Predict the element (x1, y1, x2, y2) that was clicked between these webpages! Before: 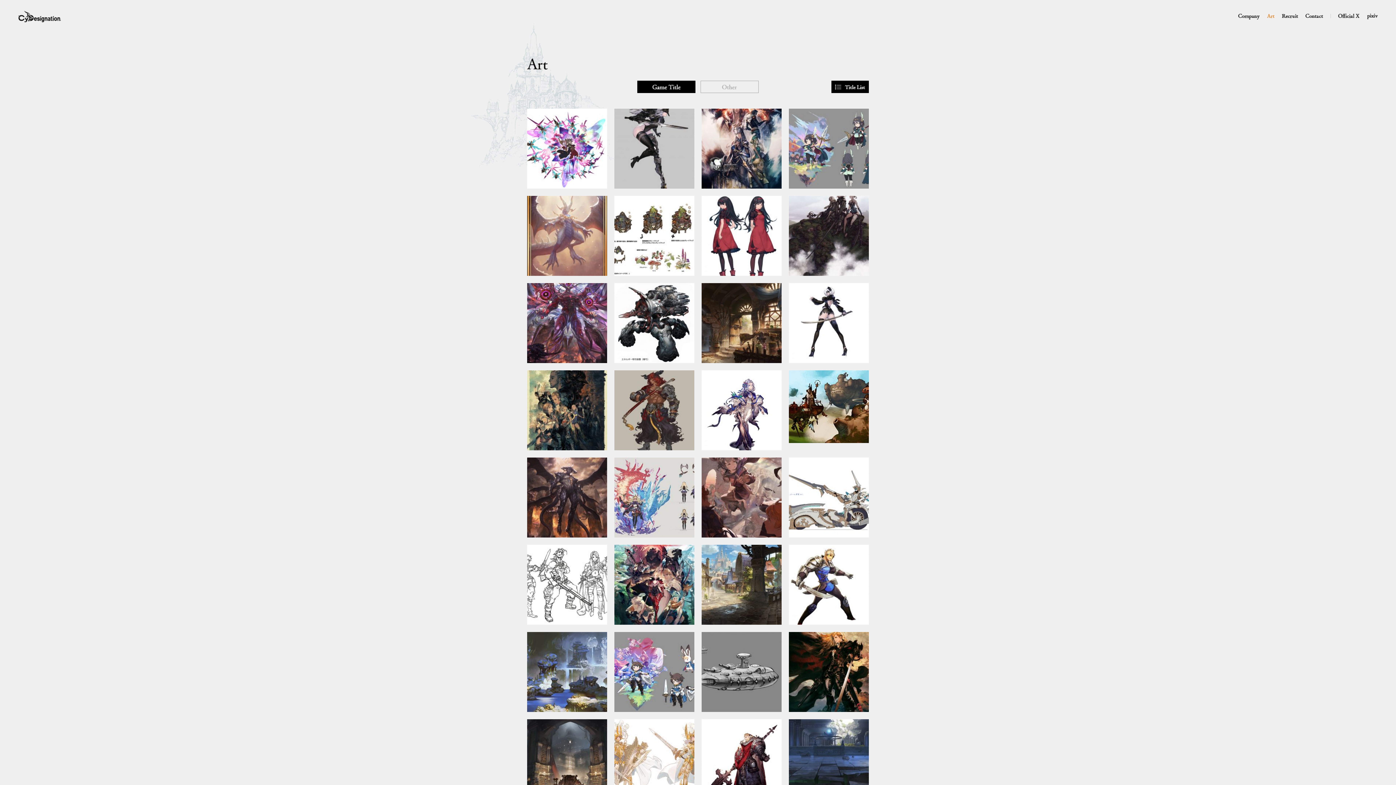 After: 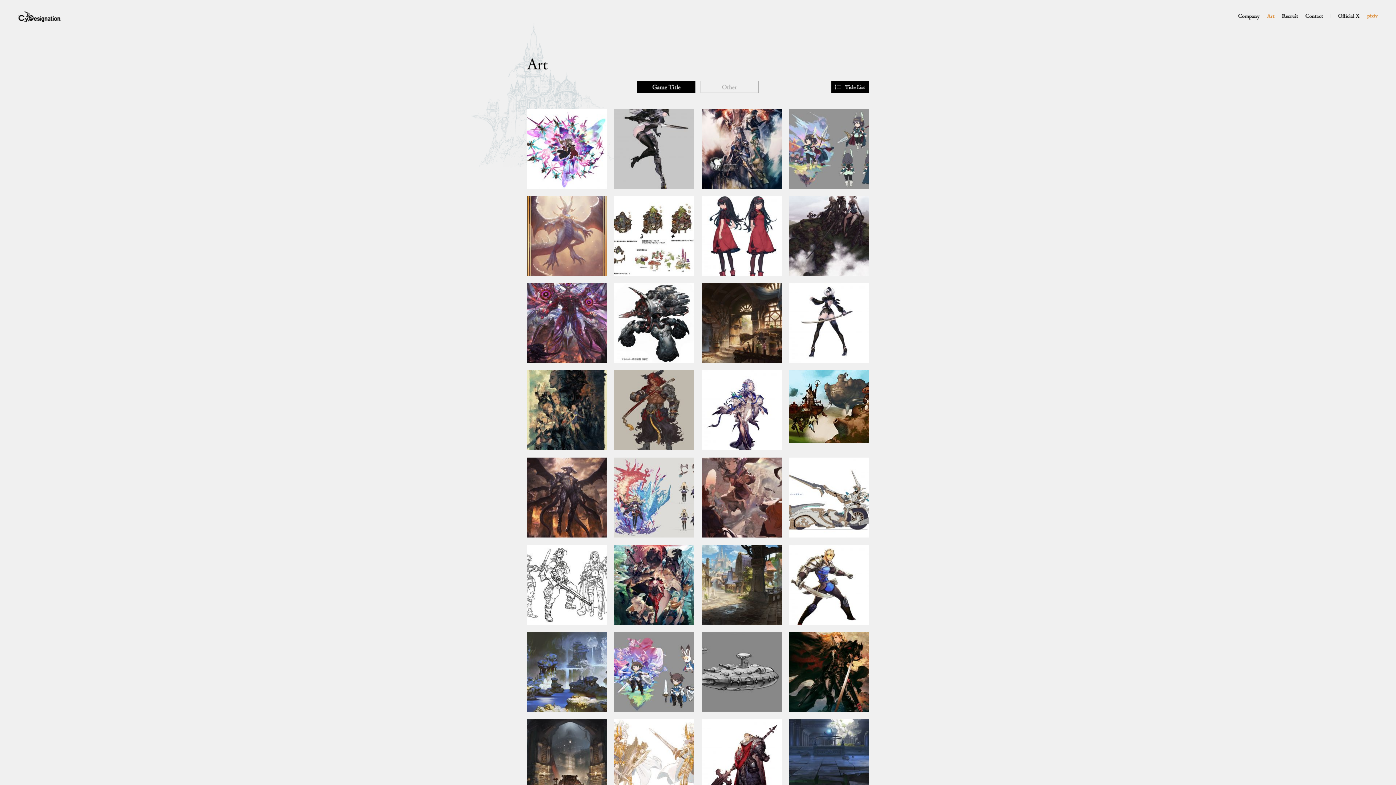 Action: bbox: (1367, 13, 1378, 19)